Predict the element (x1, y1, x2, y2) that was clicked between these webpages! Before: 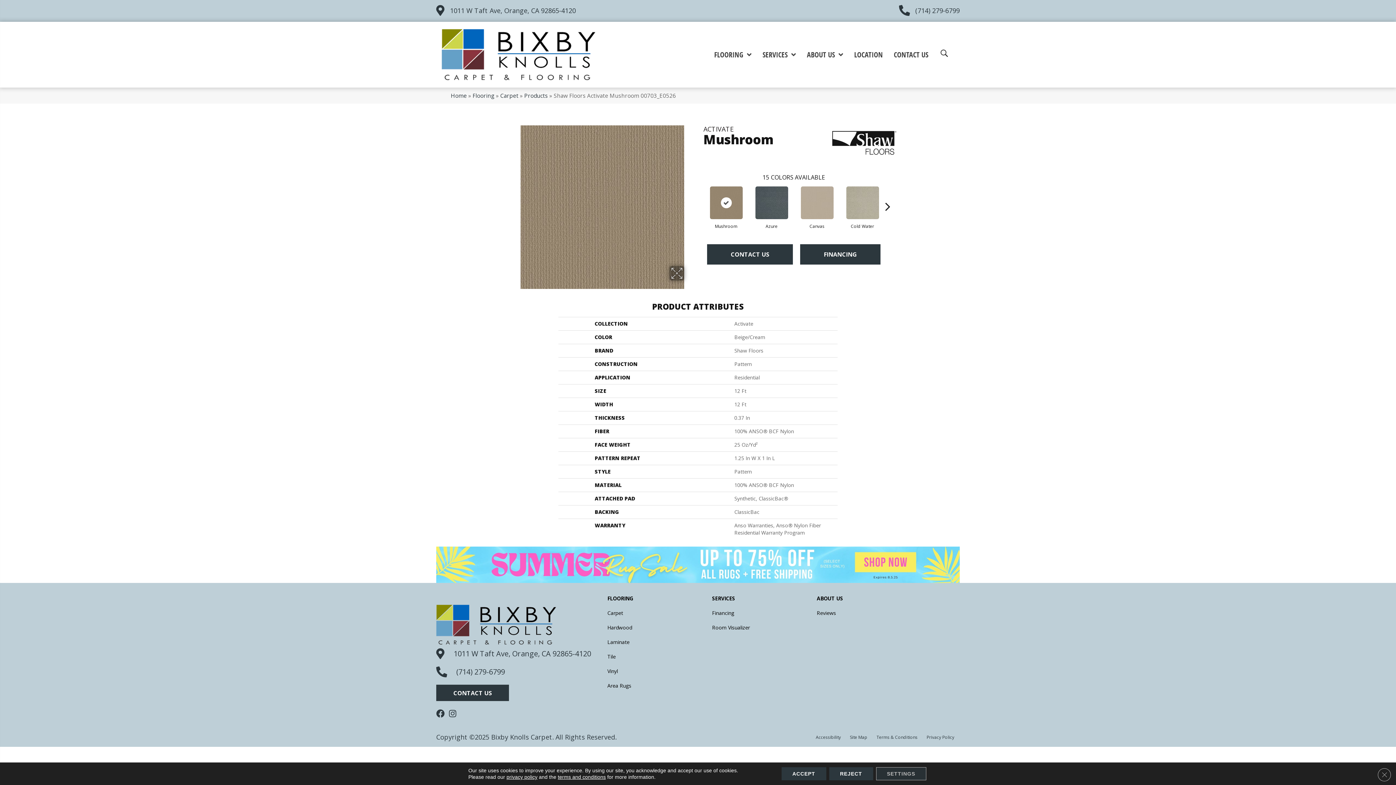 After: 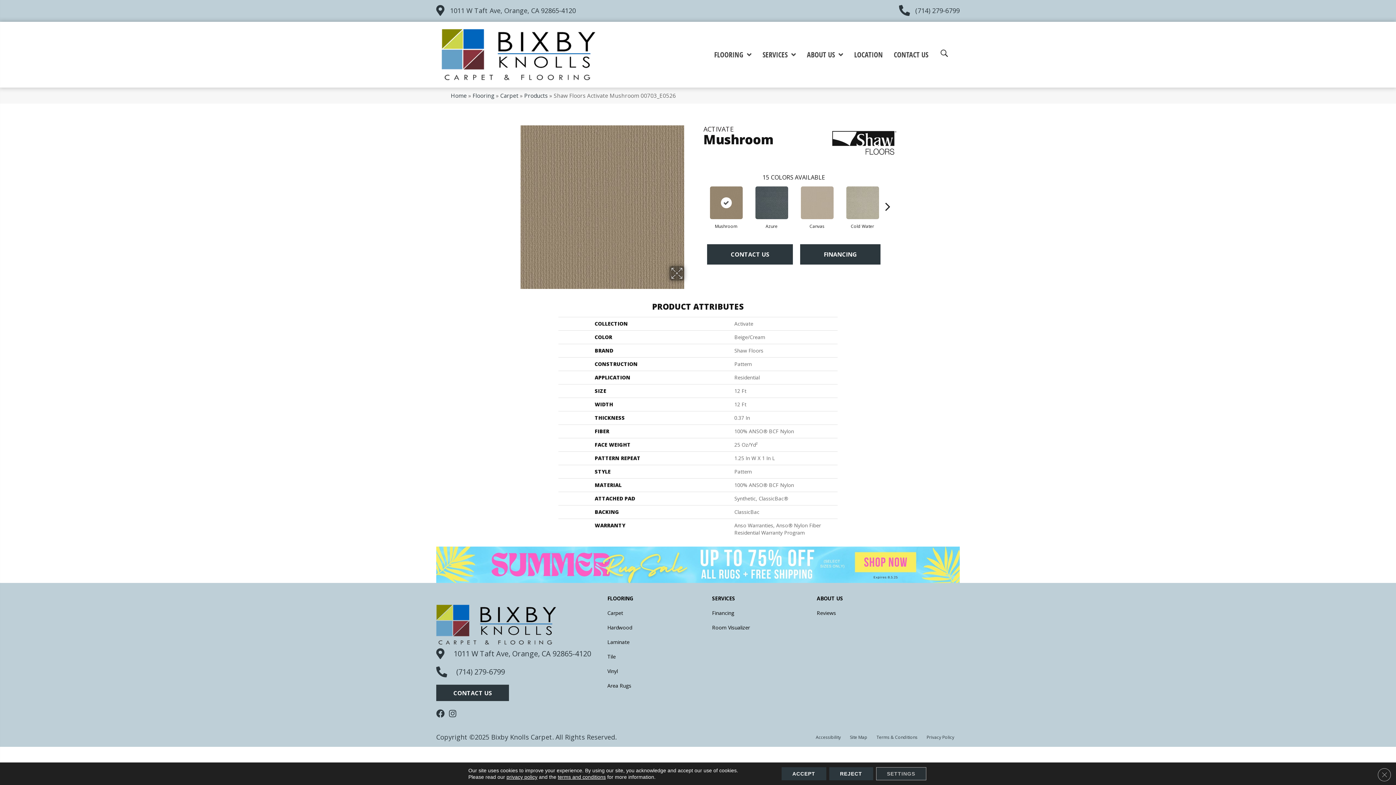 Action: bbox: (436, 560, 960, 568)